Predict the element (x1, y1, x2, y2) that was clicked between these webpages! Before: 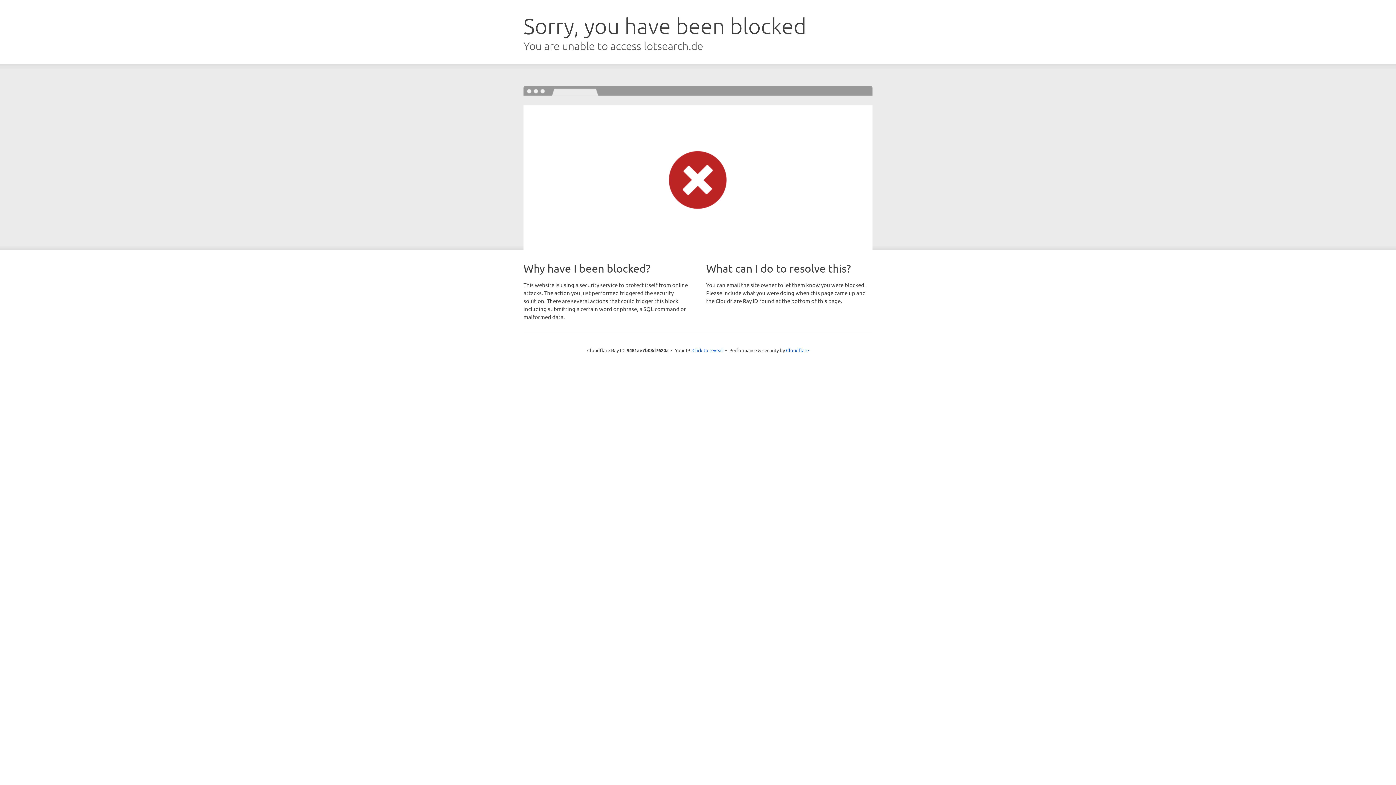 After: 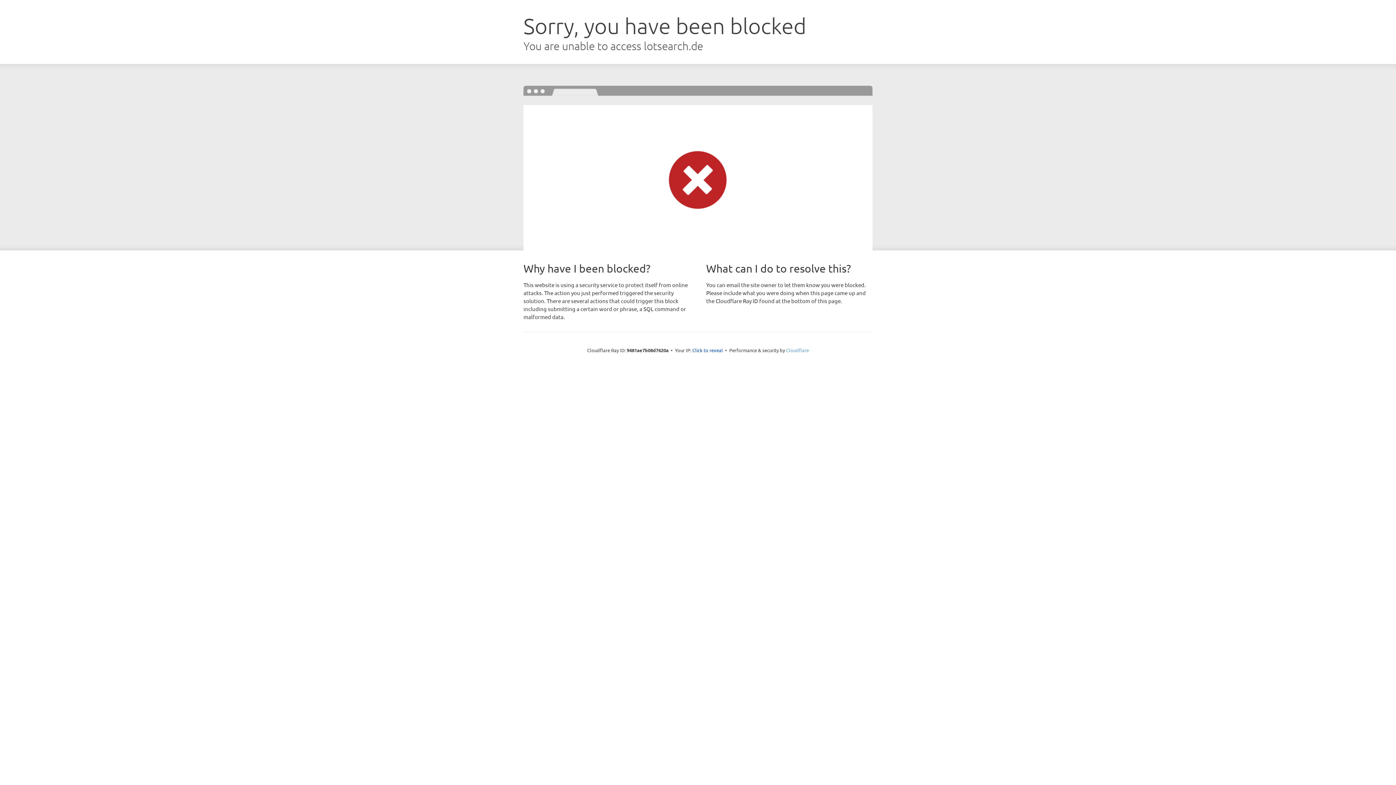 Action: bbox: (786, 347, 809, 353) label: Cloudflare